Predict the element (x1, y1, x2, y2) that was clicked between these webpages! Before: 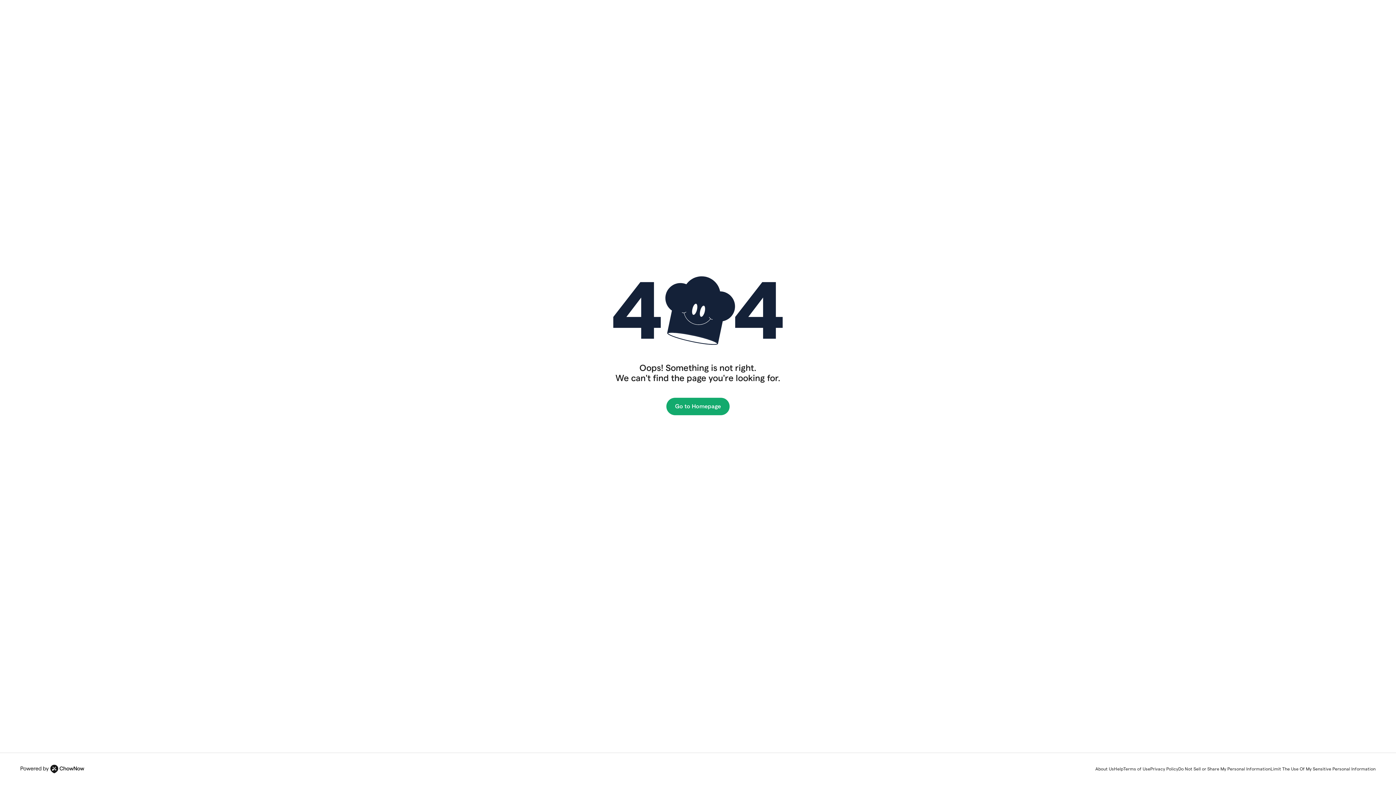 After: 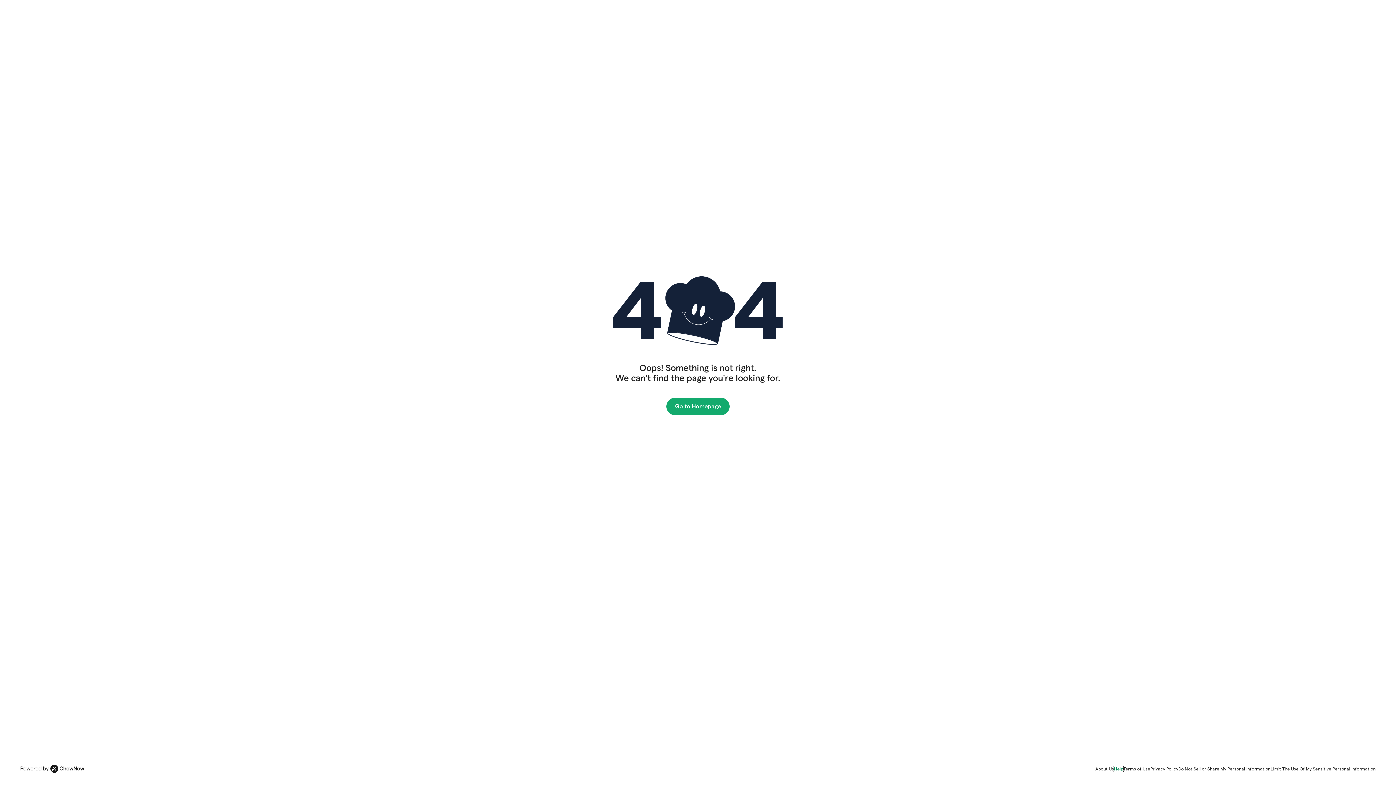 Action: bbox: (1114, 766, 1123, 772) label: Help